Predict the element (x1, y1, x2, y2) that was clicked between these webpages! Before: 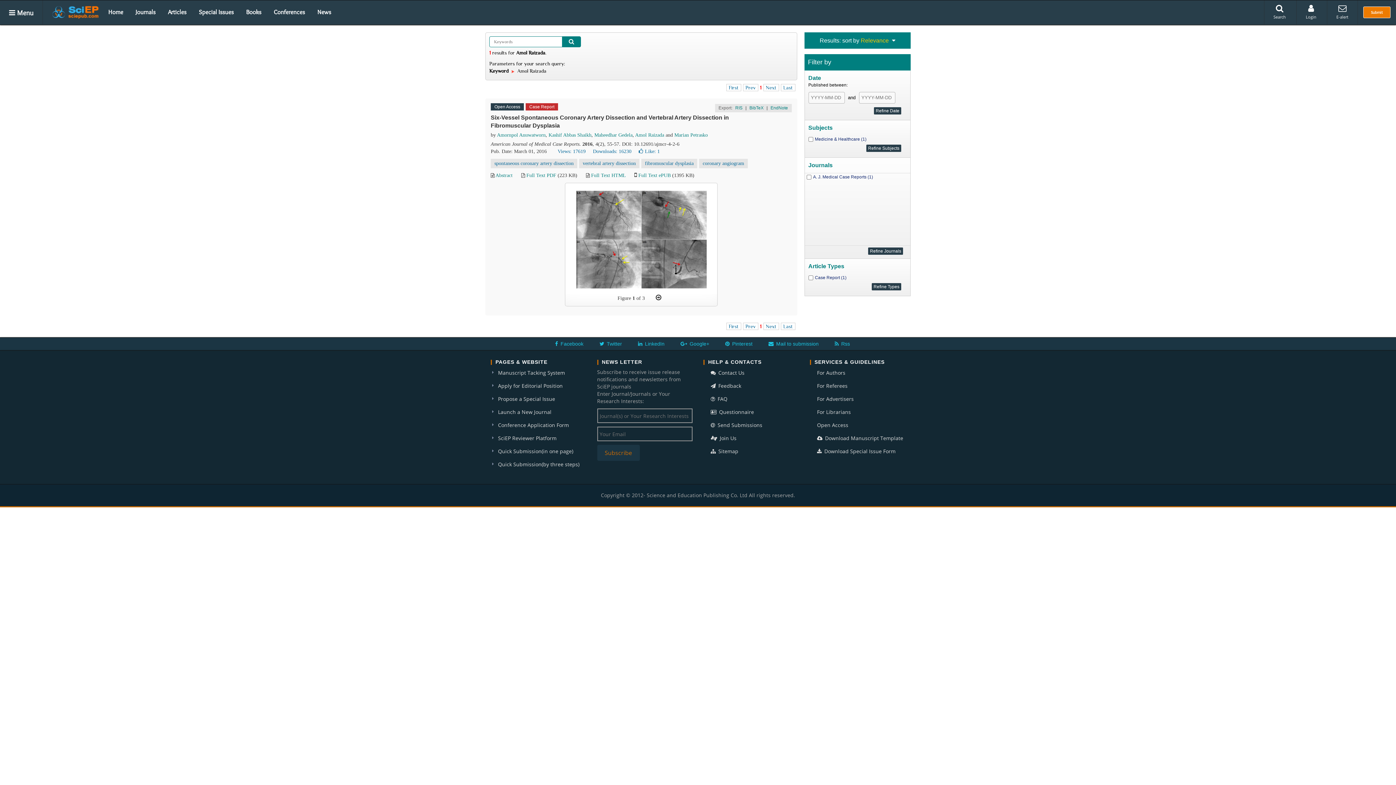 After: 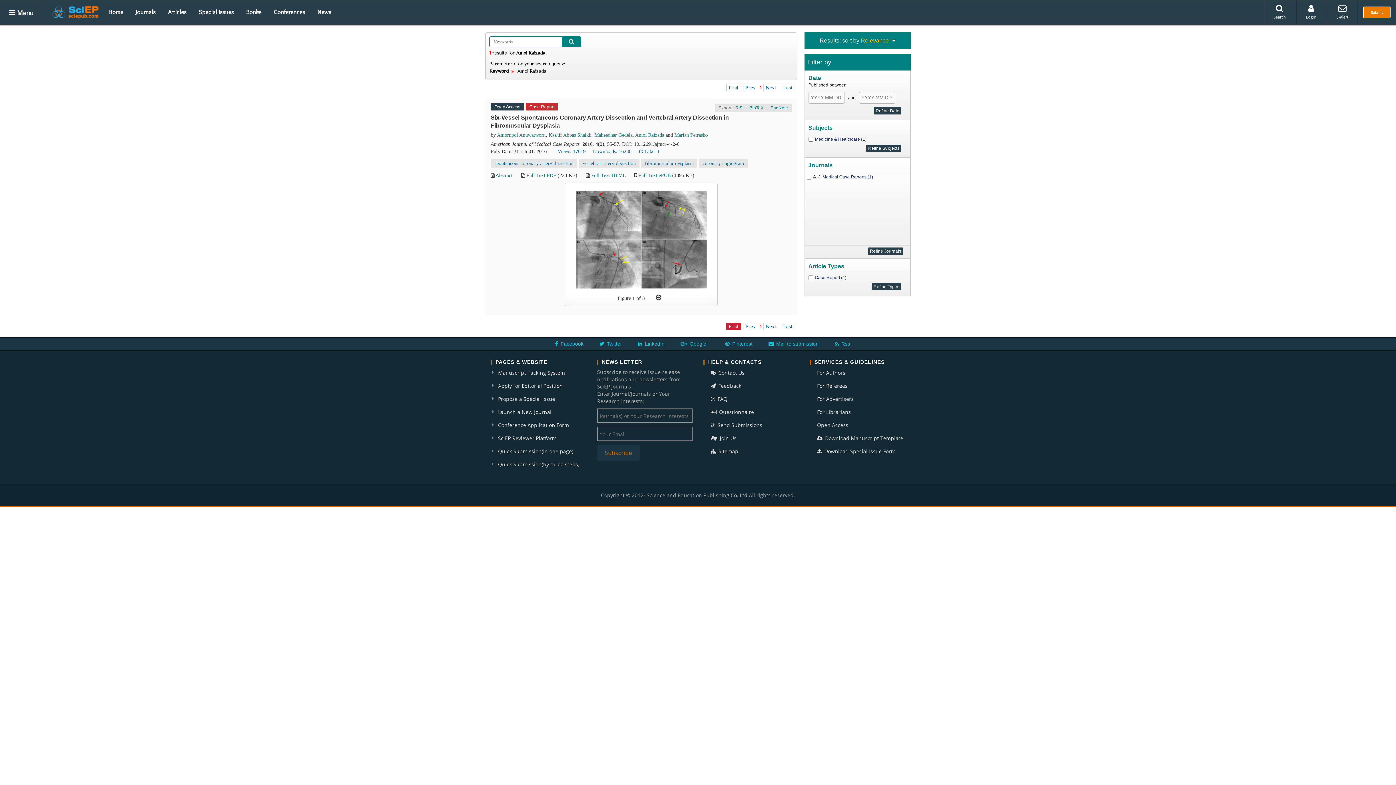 Action: bbox: (726, 322, 741, 330) label: First